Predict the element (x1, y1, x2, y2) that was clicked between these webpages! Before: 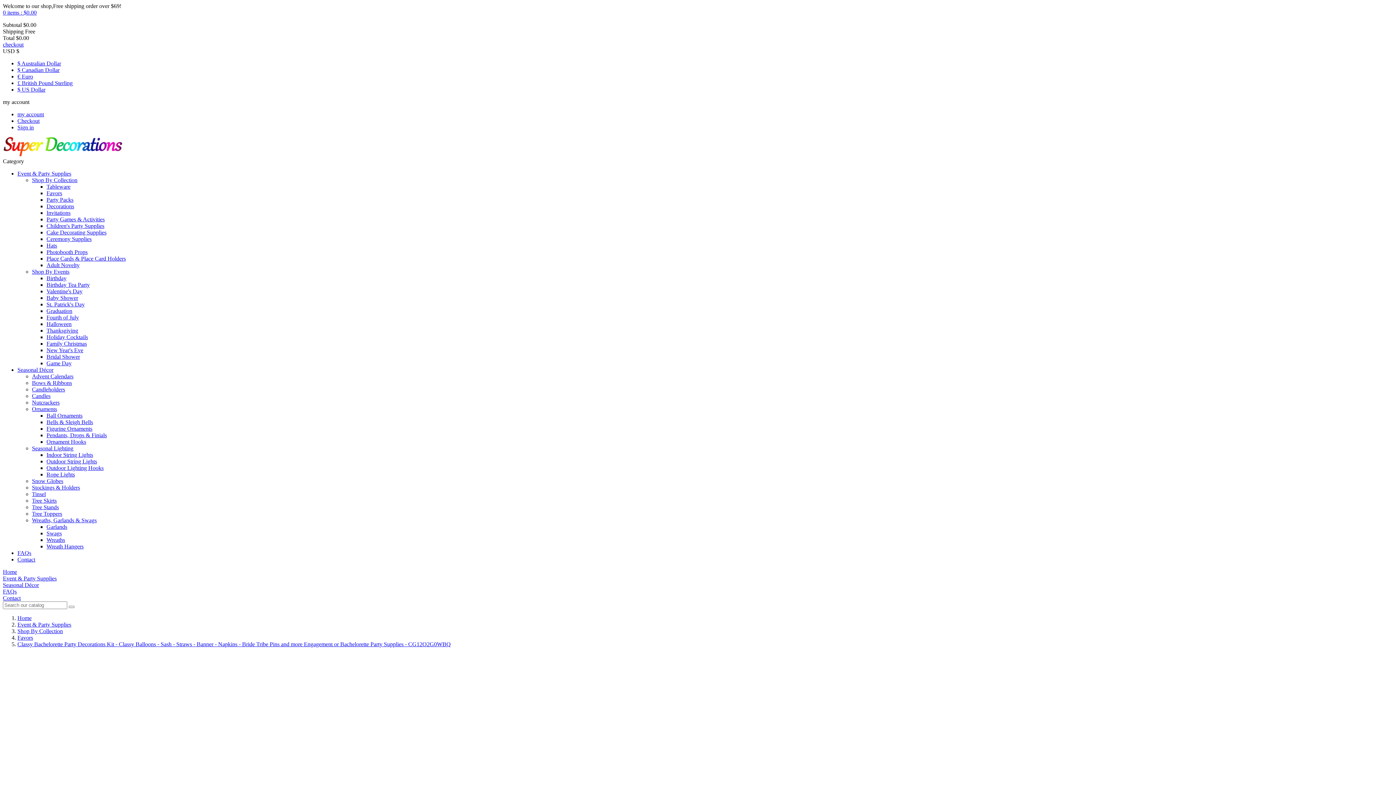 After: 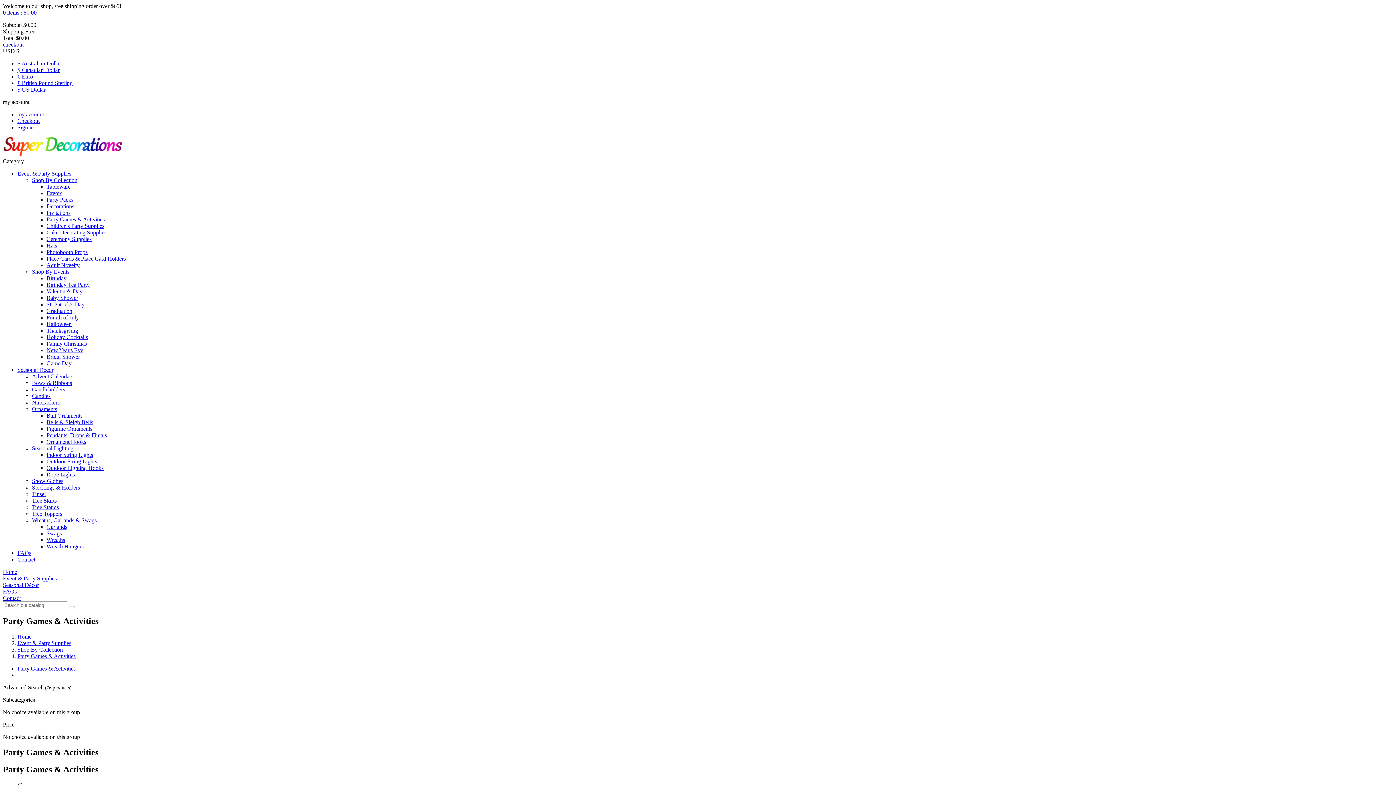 Action: bbox: (46, 216, 104, 222) label: Party Games & Activities